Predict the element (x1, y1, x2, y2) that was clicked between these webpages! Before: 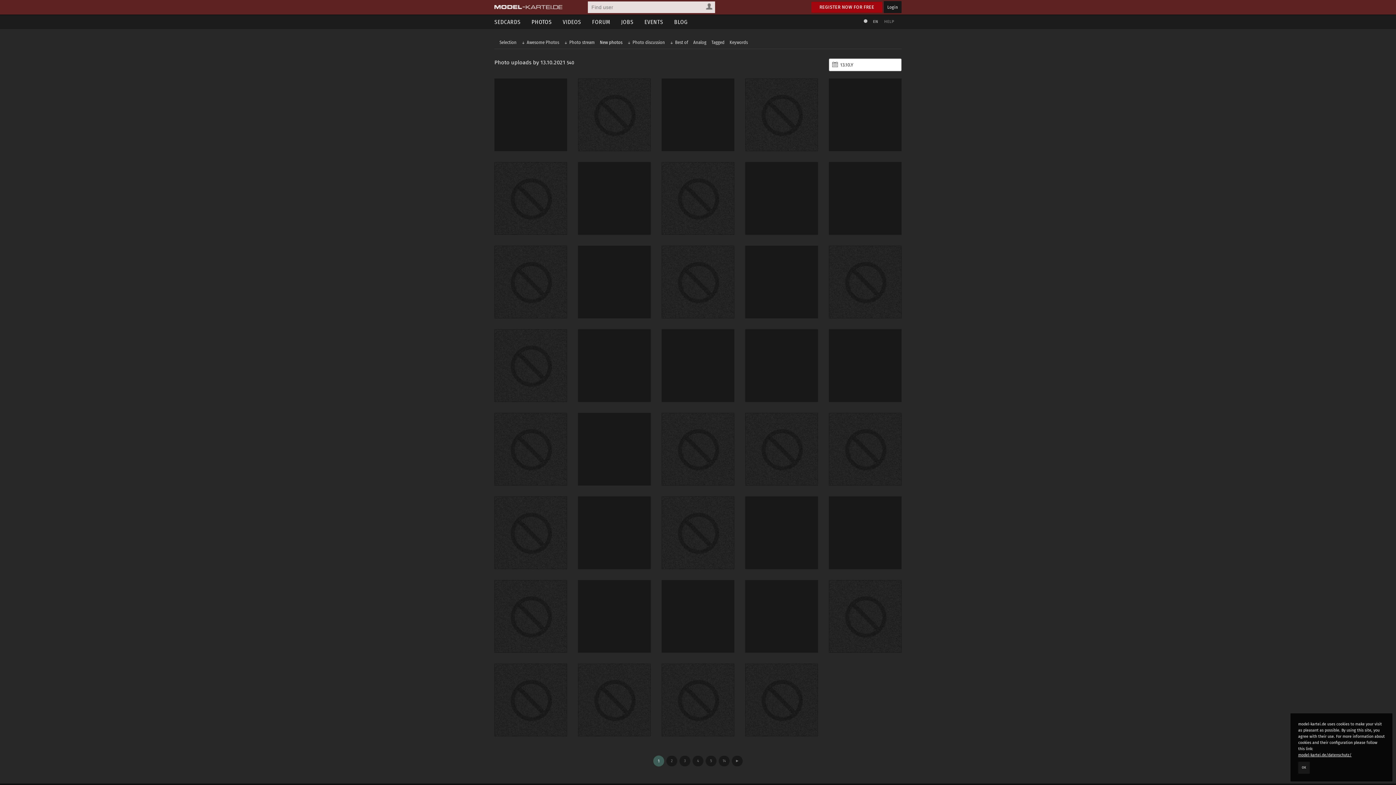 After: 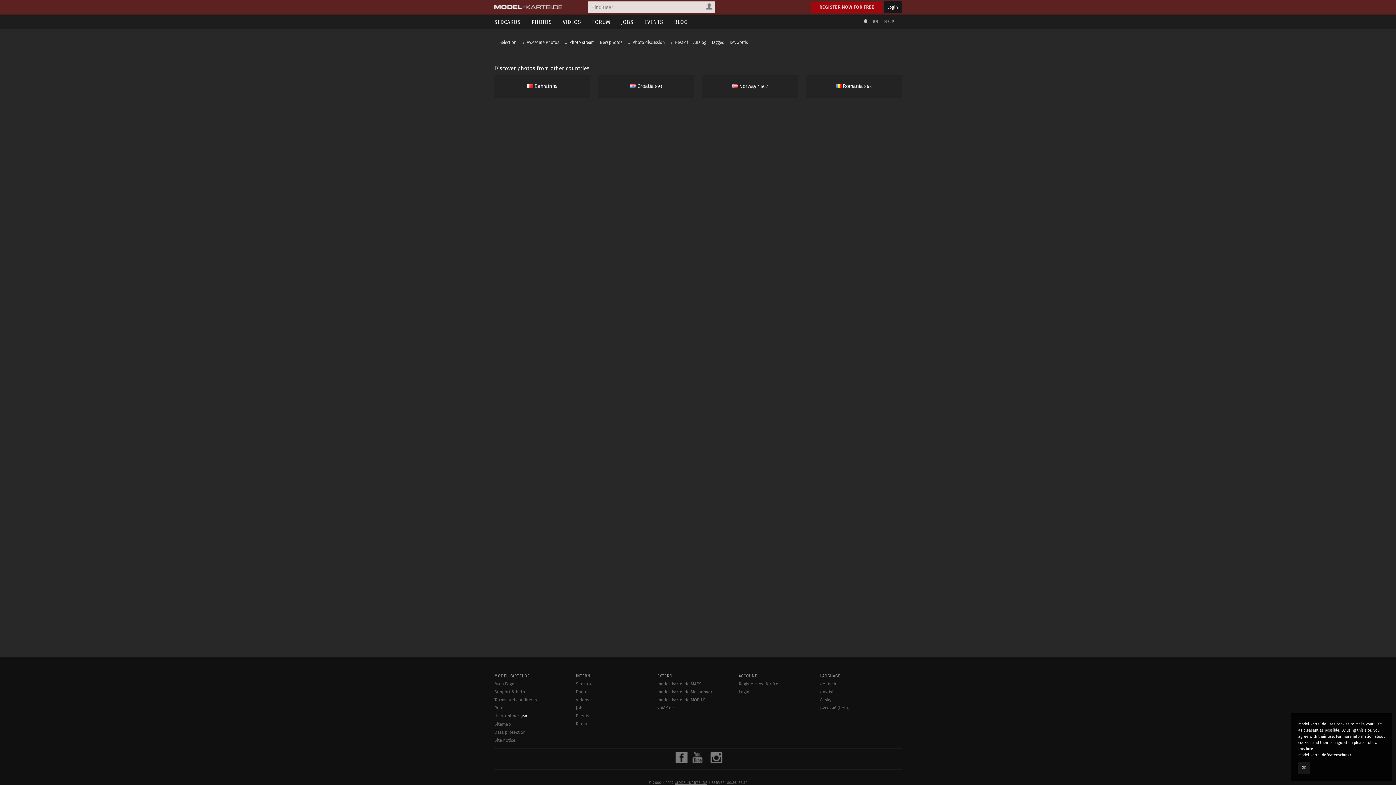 Action: label: Photo stream bbox: (561, 36, 597, 50)